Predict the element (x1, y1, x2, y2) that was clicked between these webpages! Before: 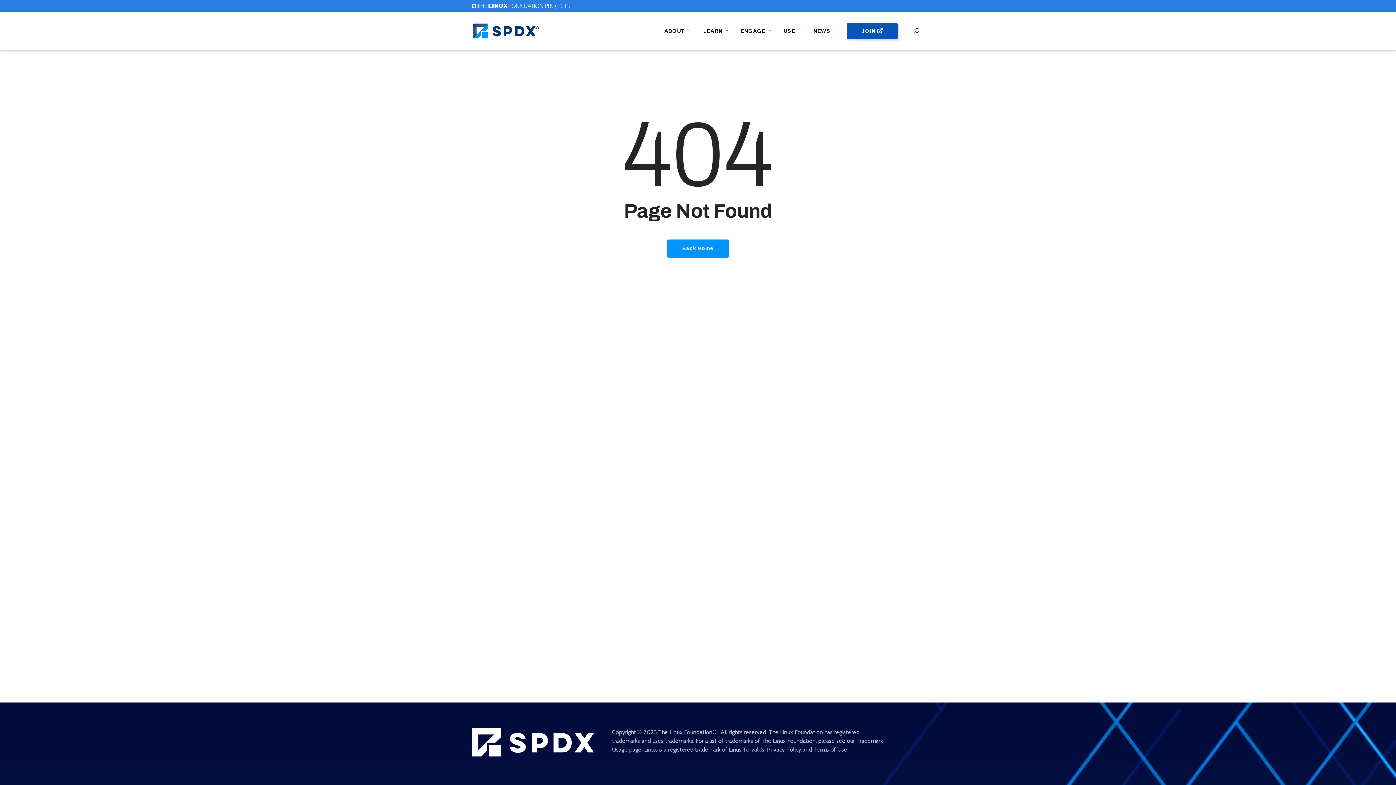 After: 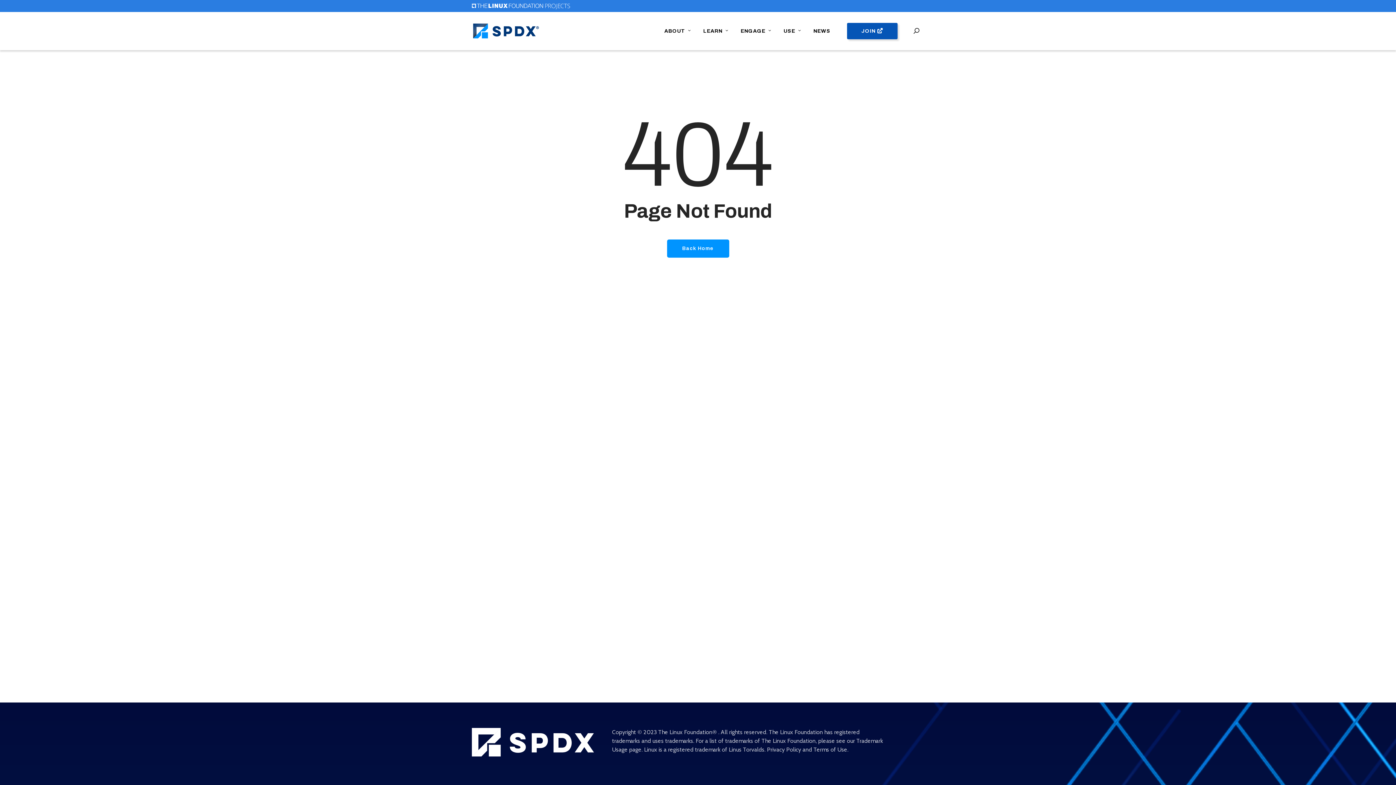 Action: label: JOIN bbox: (836, 27, 903, 34)